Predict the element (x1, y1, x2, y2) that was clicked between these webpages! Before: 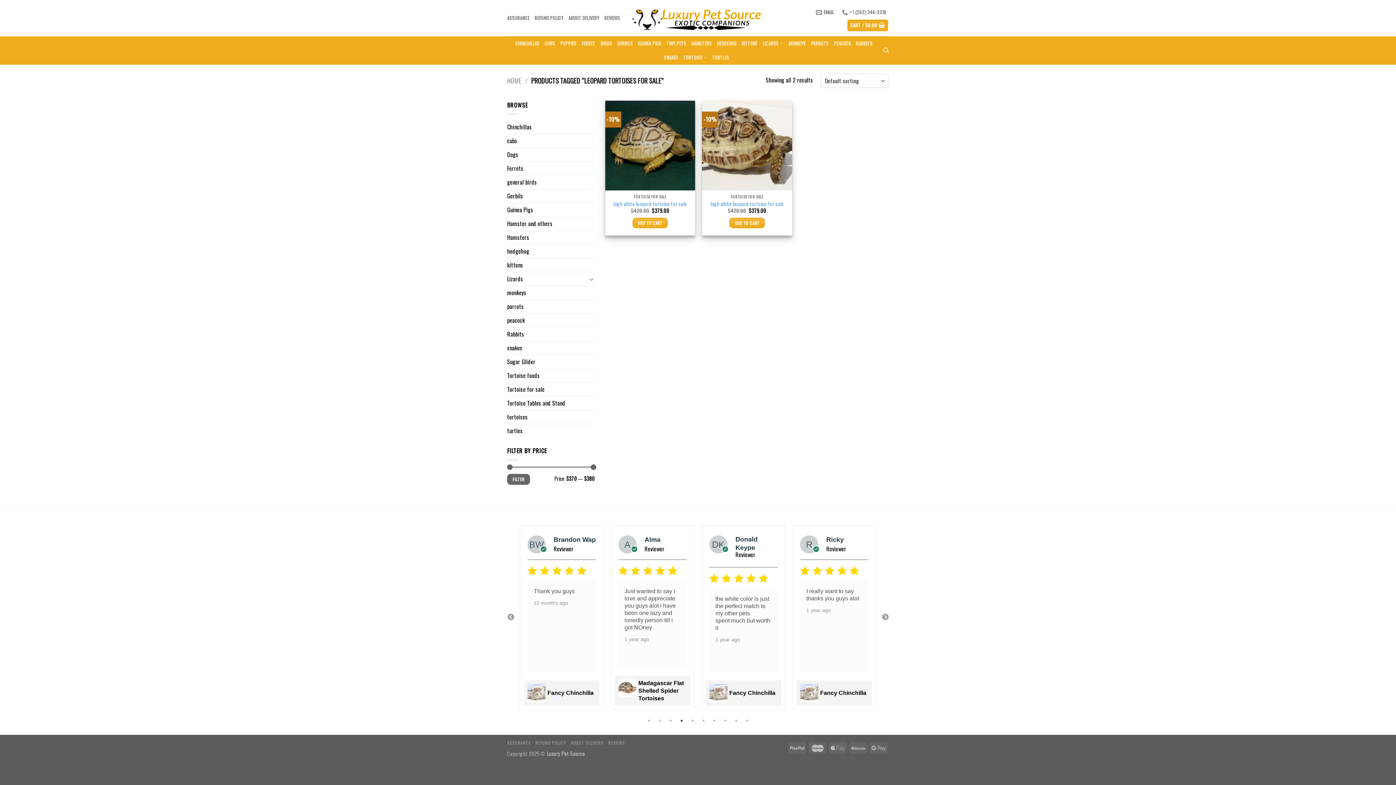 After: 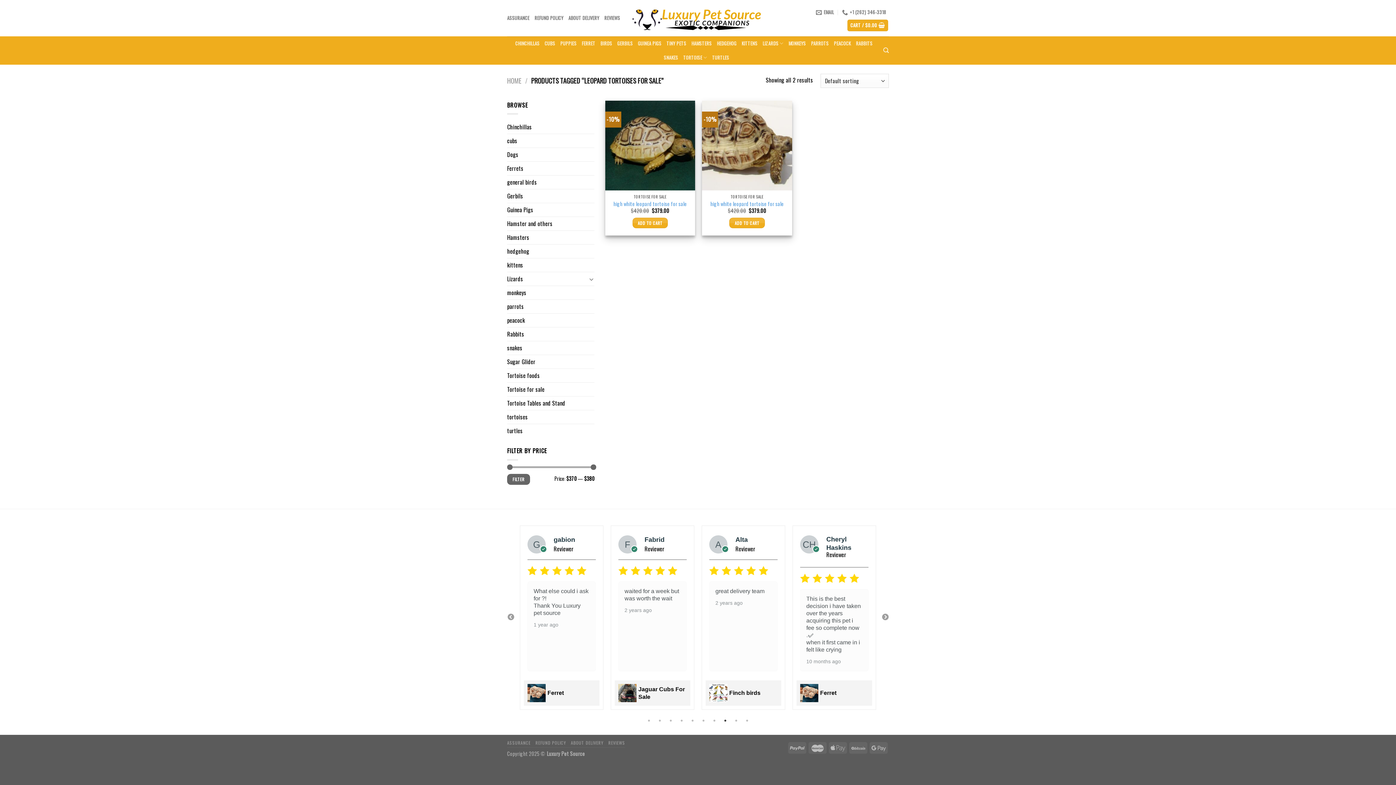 Action: label: 8 of 3 bbox: (721, 717, 729, 724)